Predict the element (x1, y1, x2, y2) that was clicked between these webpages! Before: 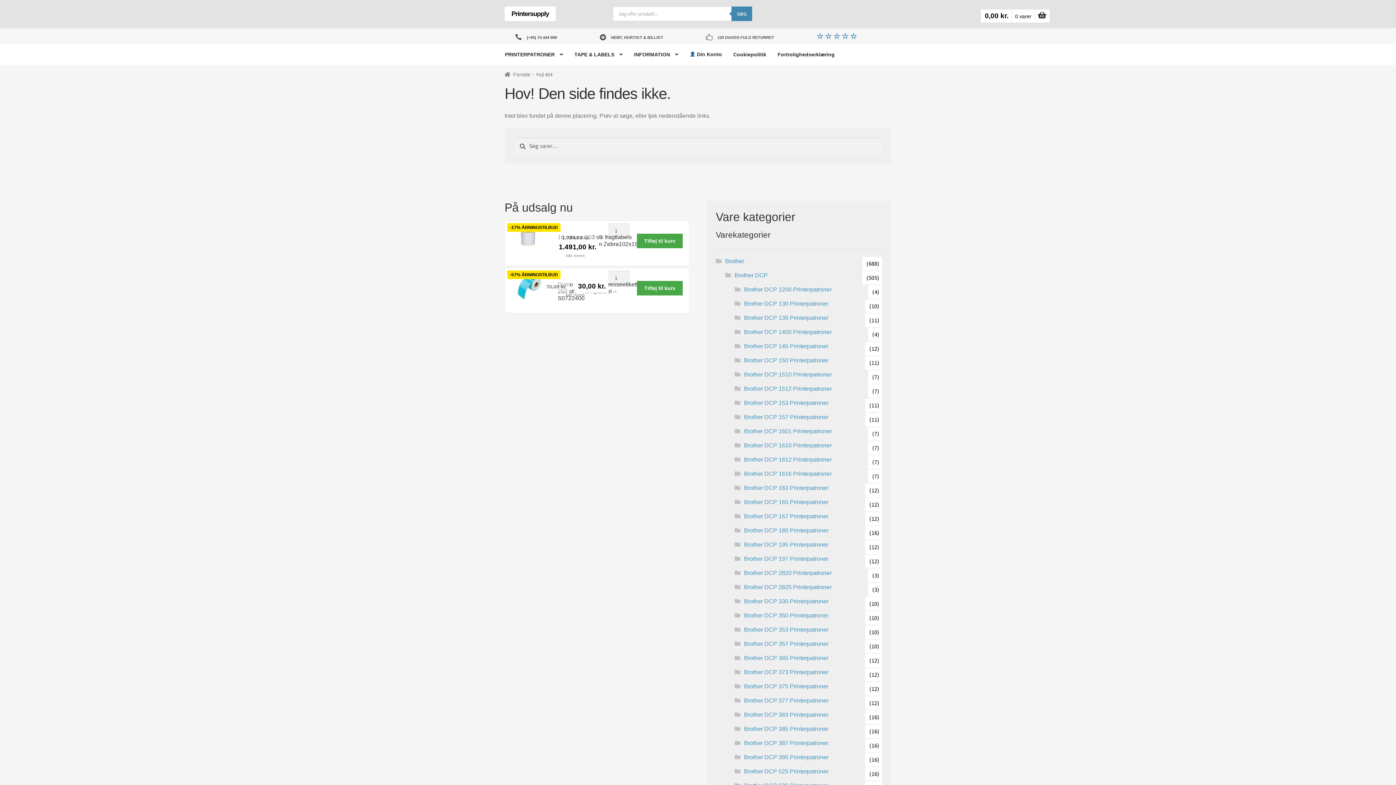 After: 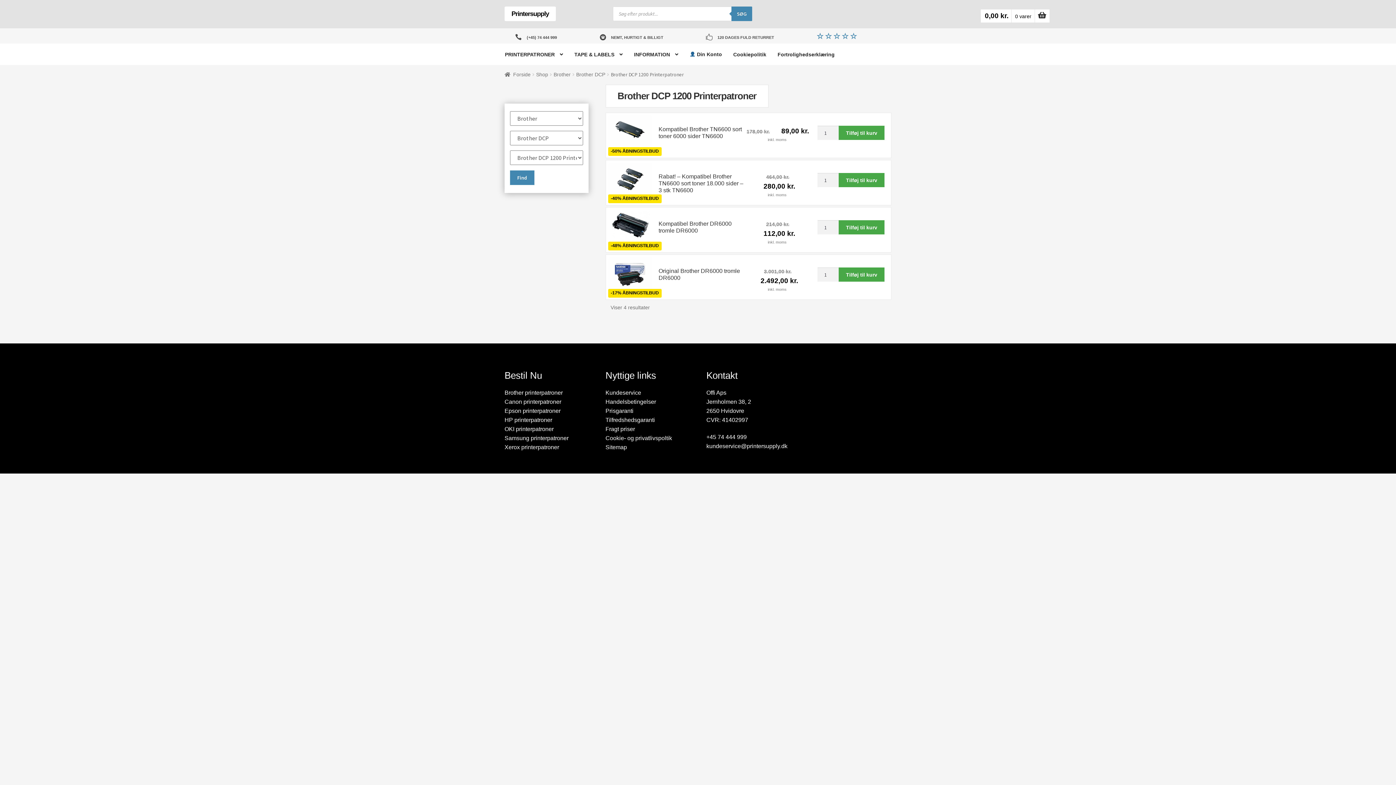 Action: label: Brother DCP 1200 Printerpatroner bbox: (744, 286, 831, 292)